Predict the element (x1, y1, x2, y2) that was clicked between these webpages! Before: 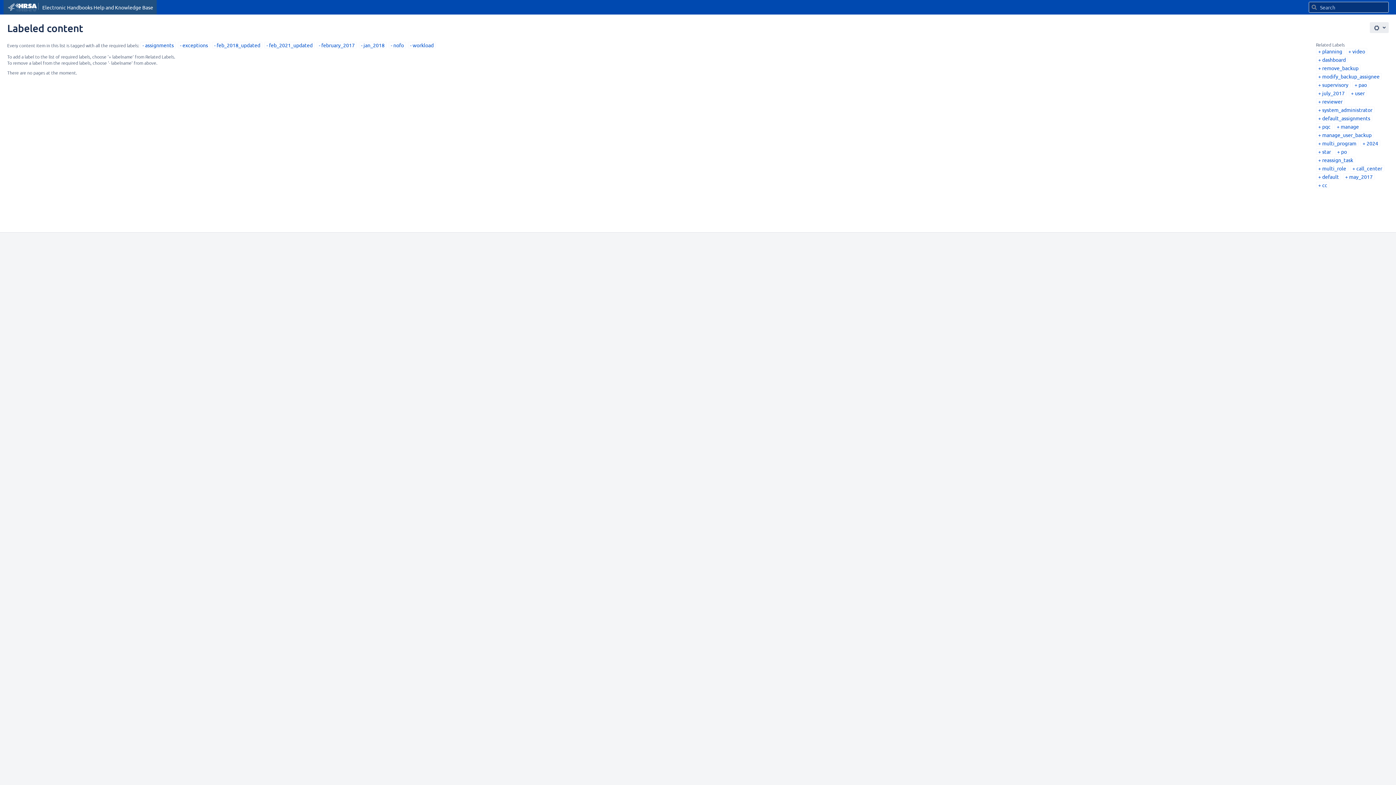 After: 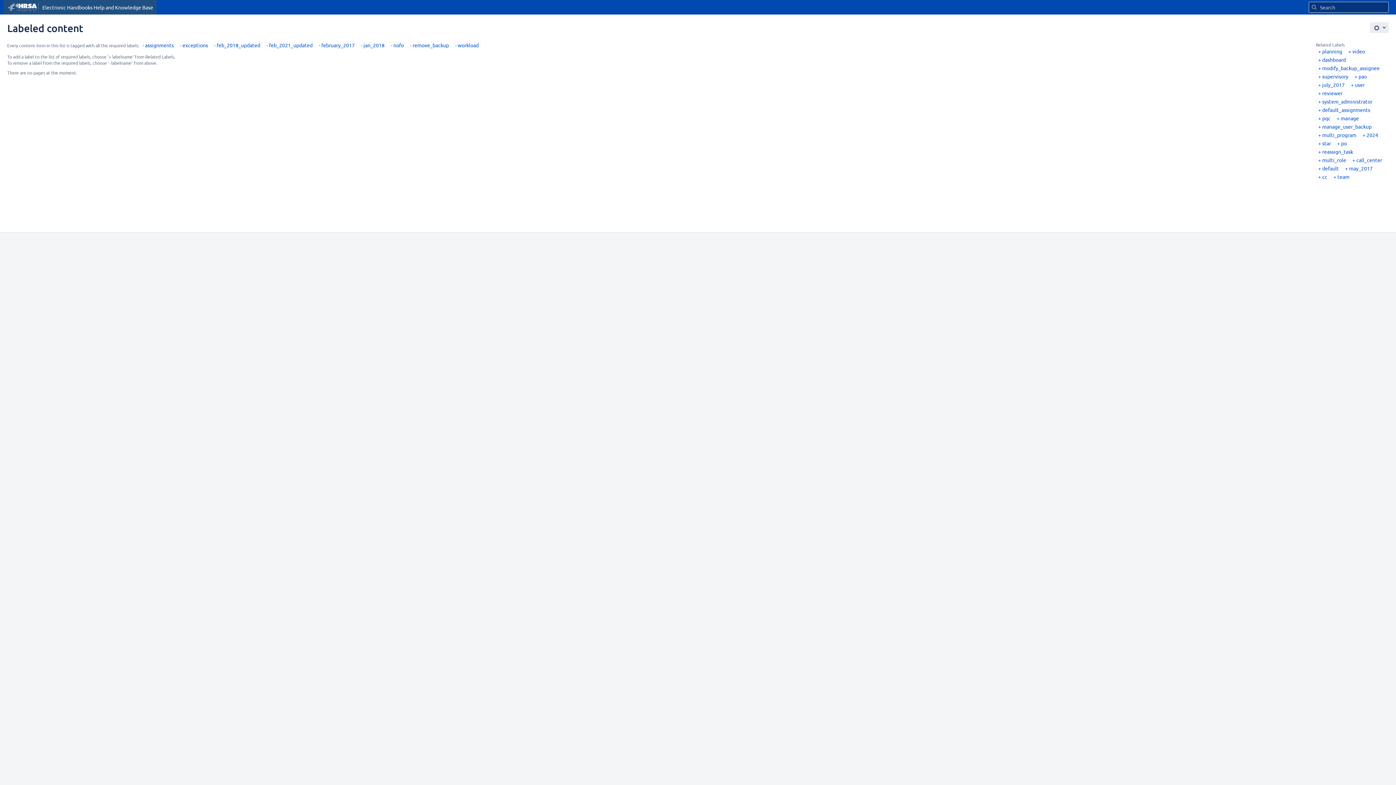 Action: bbox: (1318, 64, 1358, 71) label: remove_backup